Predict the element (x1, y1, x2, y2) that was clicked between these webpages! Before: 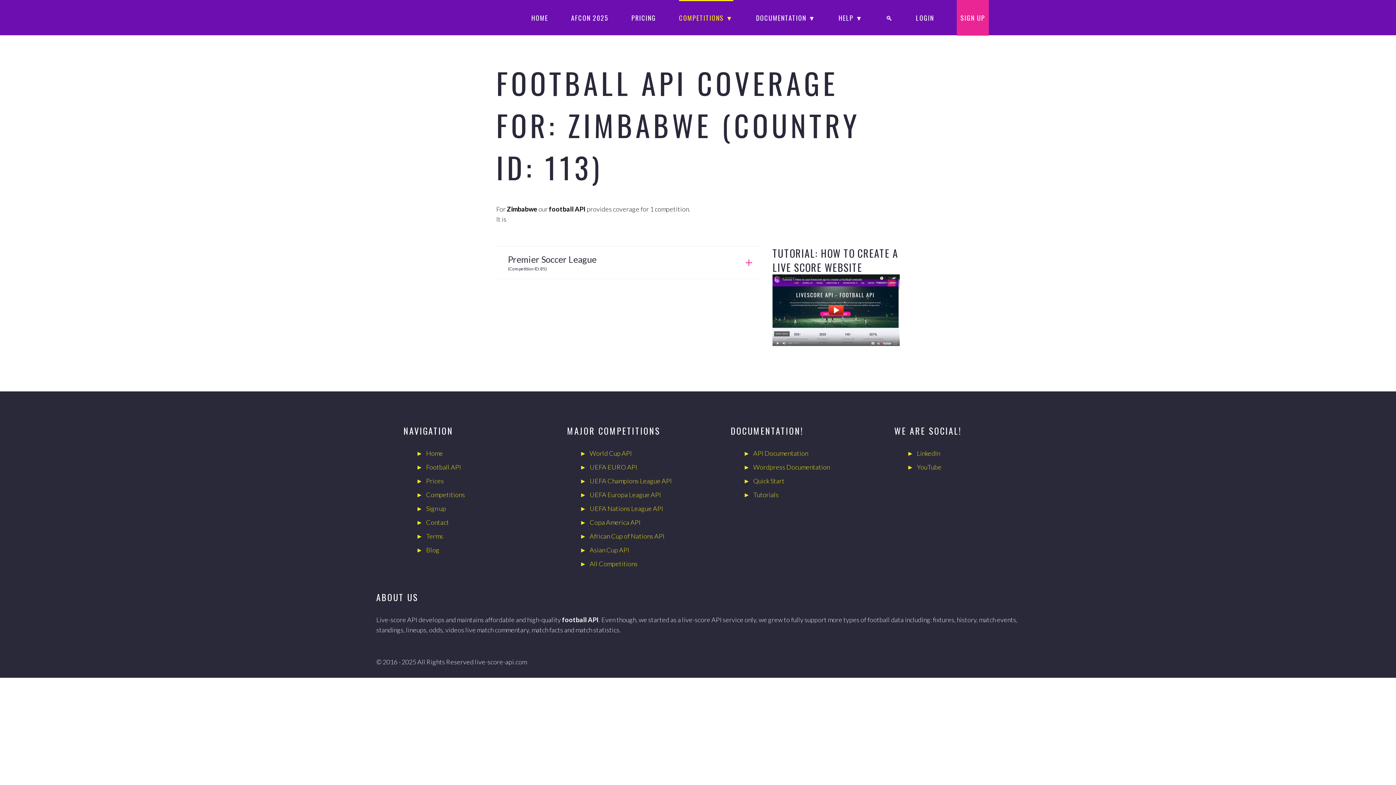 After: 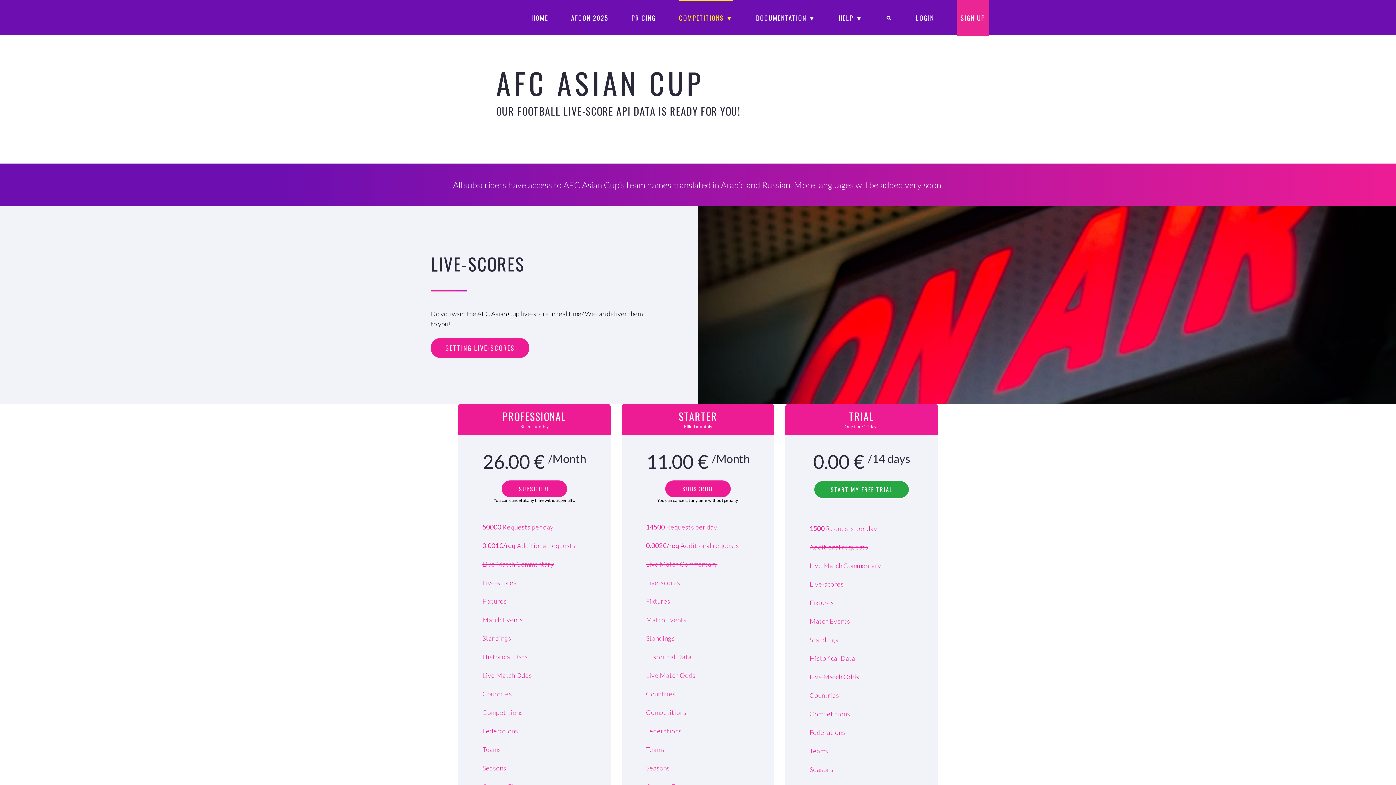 Action: label: ►   Asian Cup API bbox: (580, 545, 629, 555)